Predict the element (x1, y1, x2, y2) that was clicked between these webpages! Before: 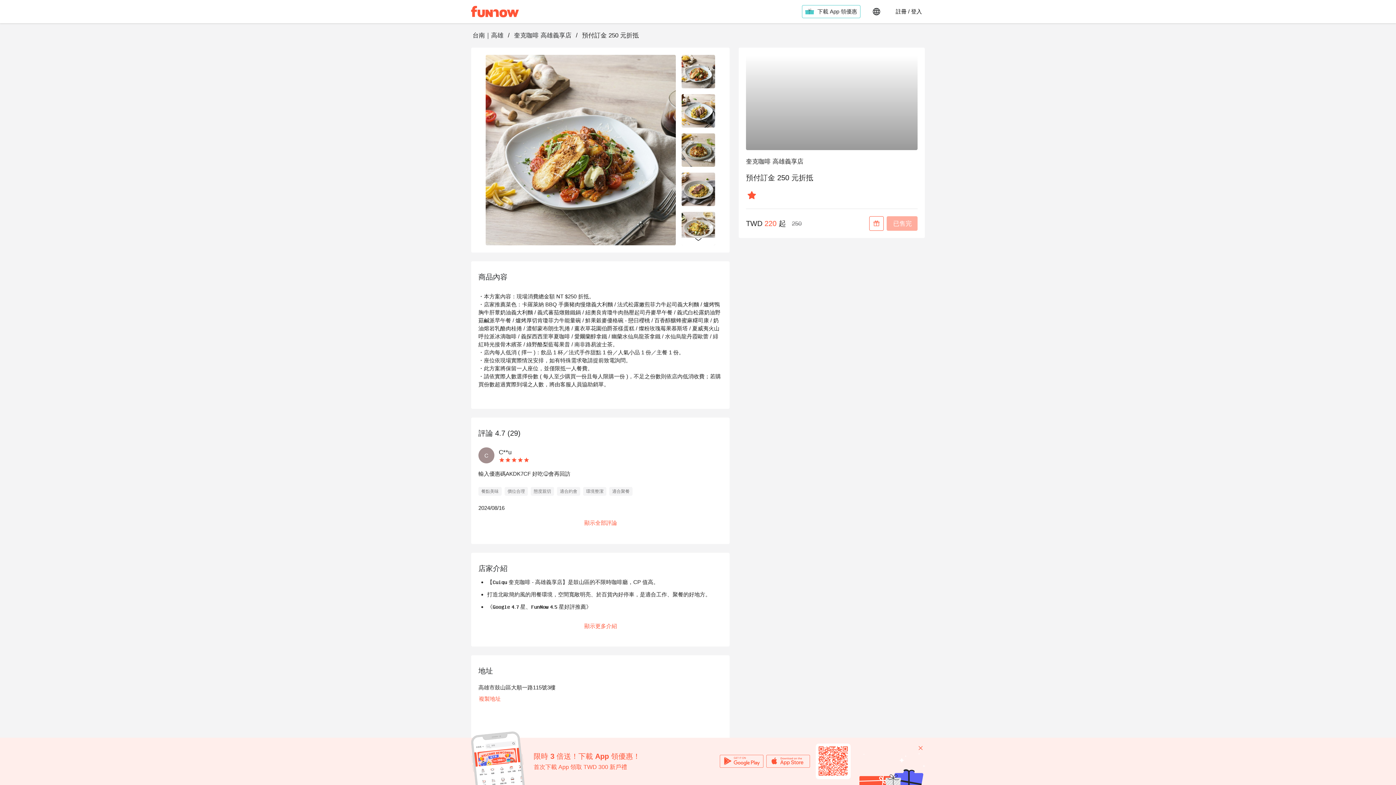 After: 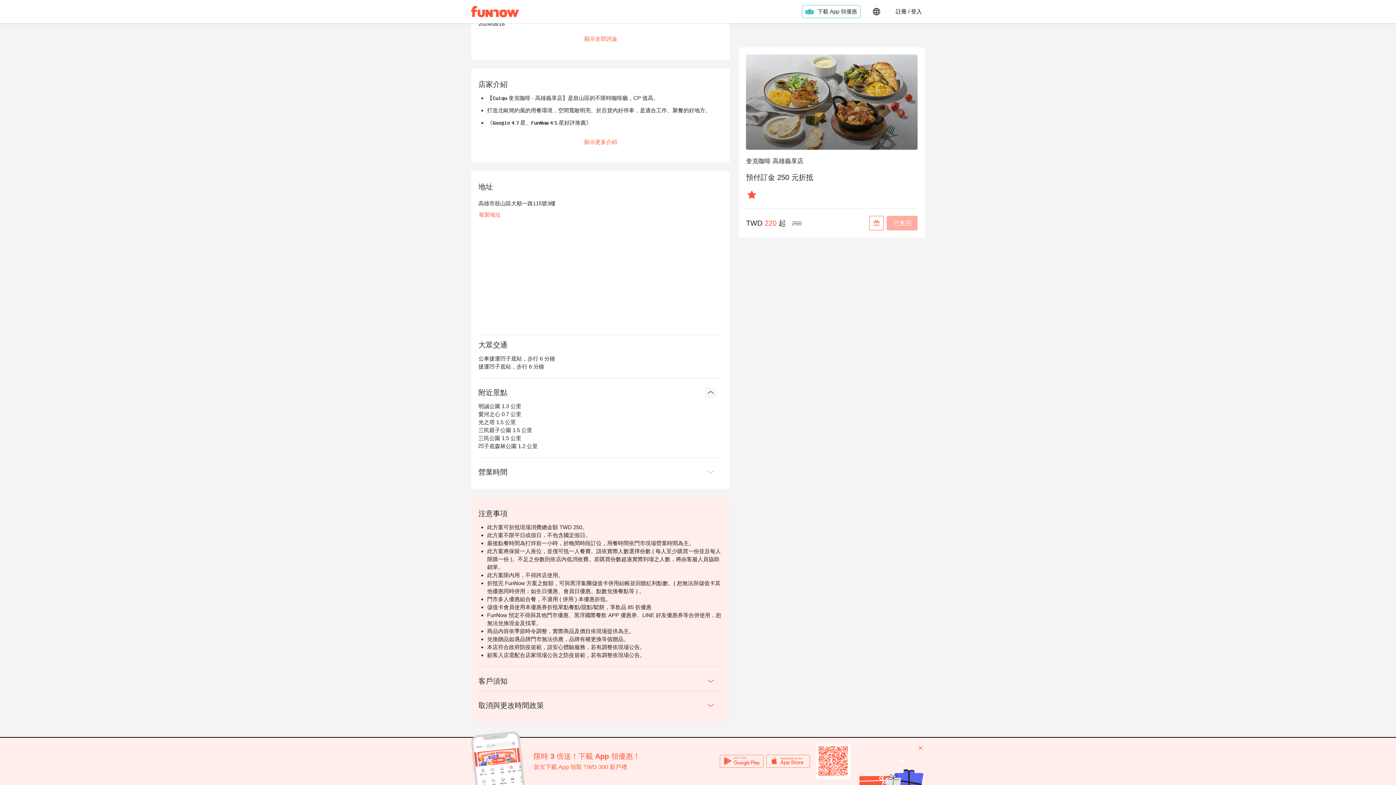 Action: bbox: (240, 534, 251, 545)